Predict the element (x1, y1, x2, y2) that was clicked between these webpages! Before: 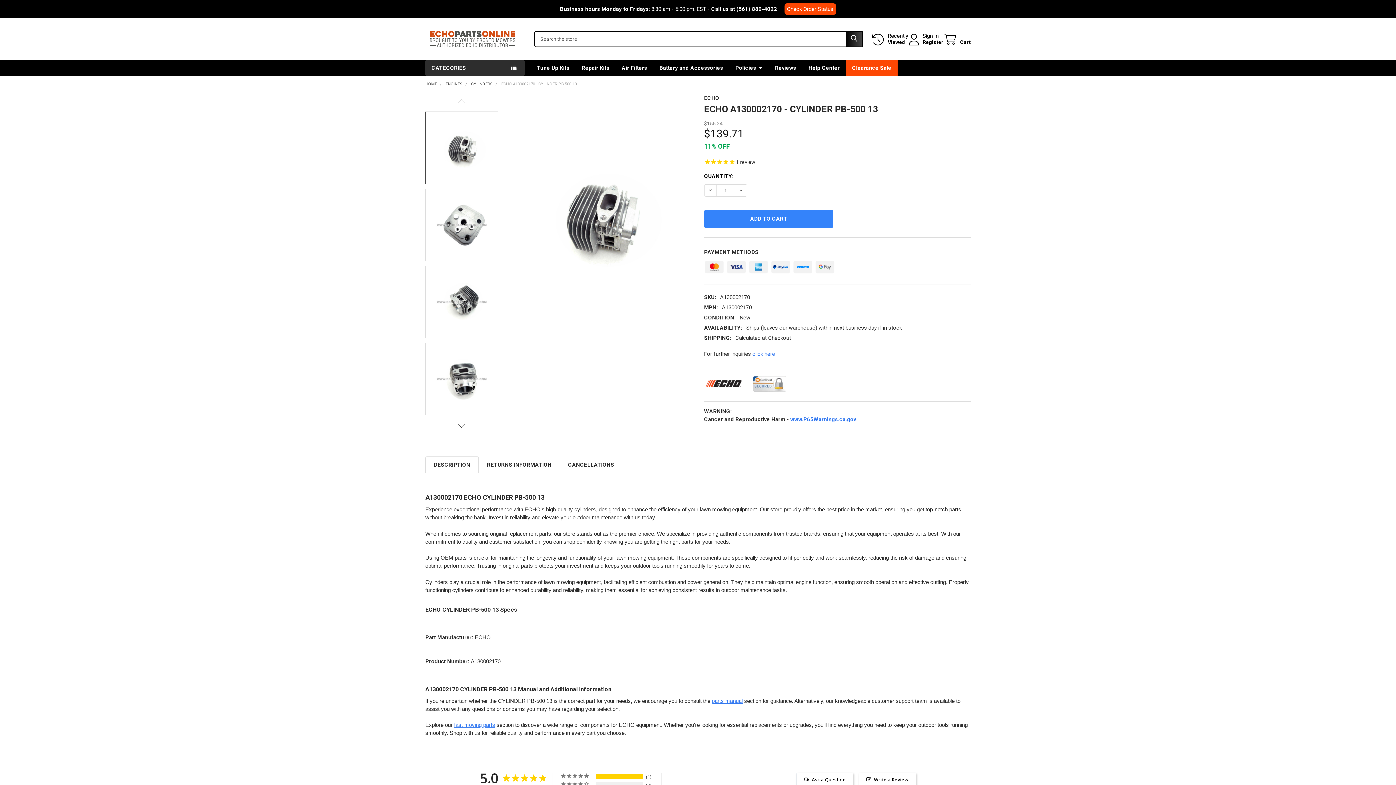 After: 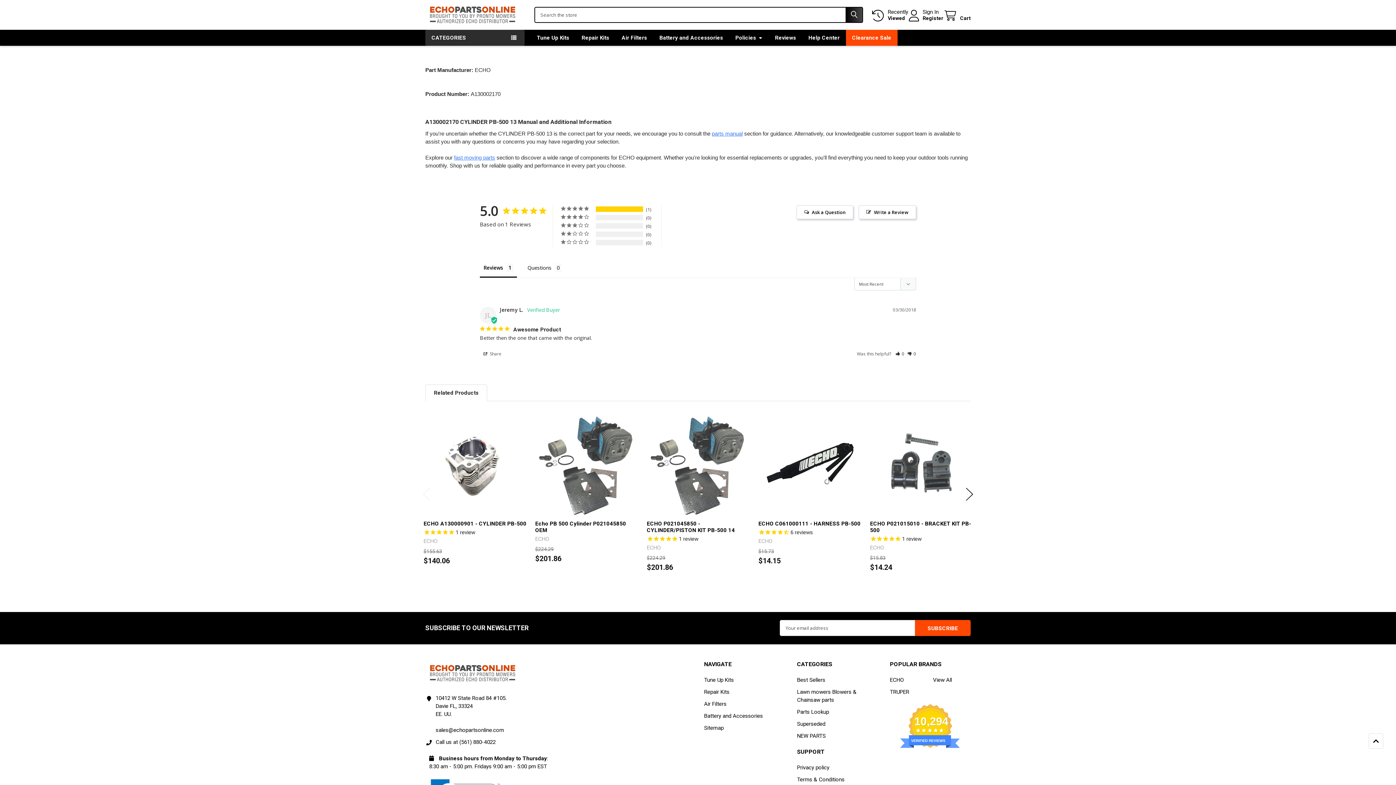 Action: bbox: (425, 767, 486, 783) label: Related Products